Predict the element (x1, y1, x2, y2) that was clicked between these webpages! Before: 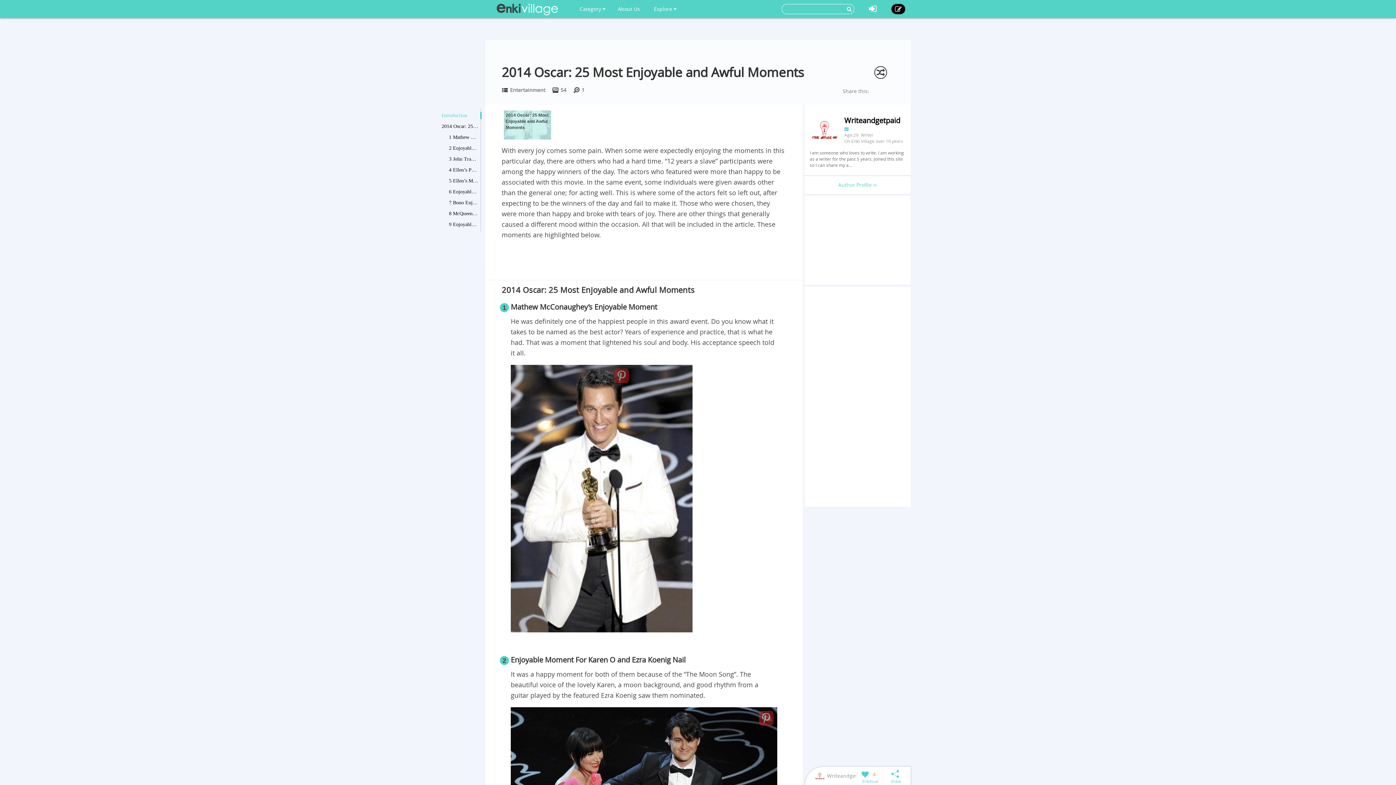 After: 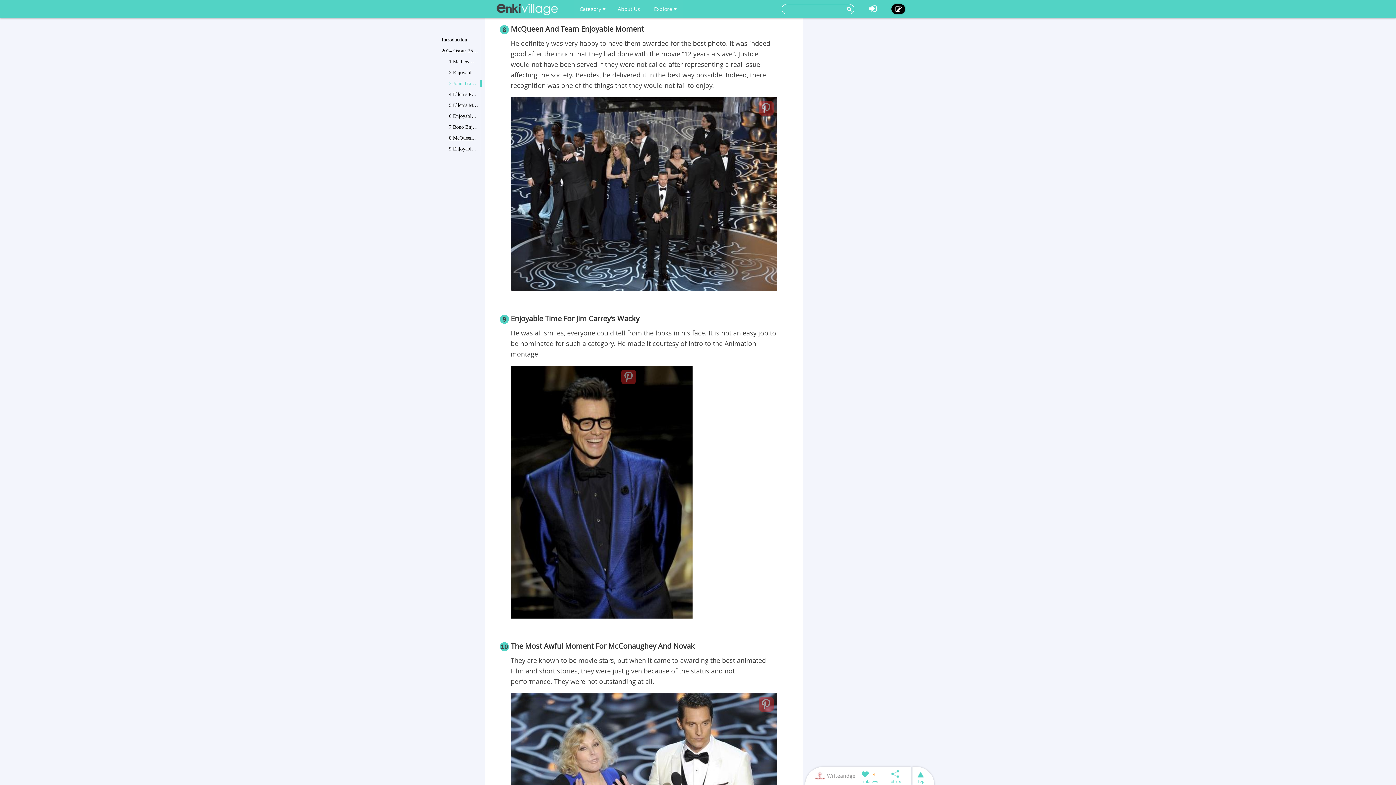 Action: label: 8 McQueen And Team Enjoyable Moment bbox: (449, 210, 478, 217)